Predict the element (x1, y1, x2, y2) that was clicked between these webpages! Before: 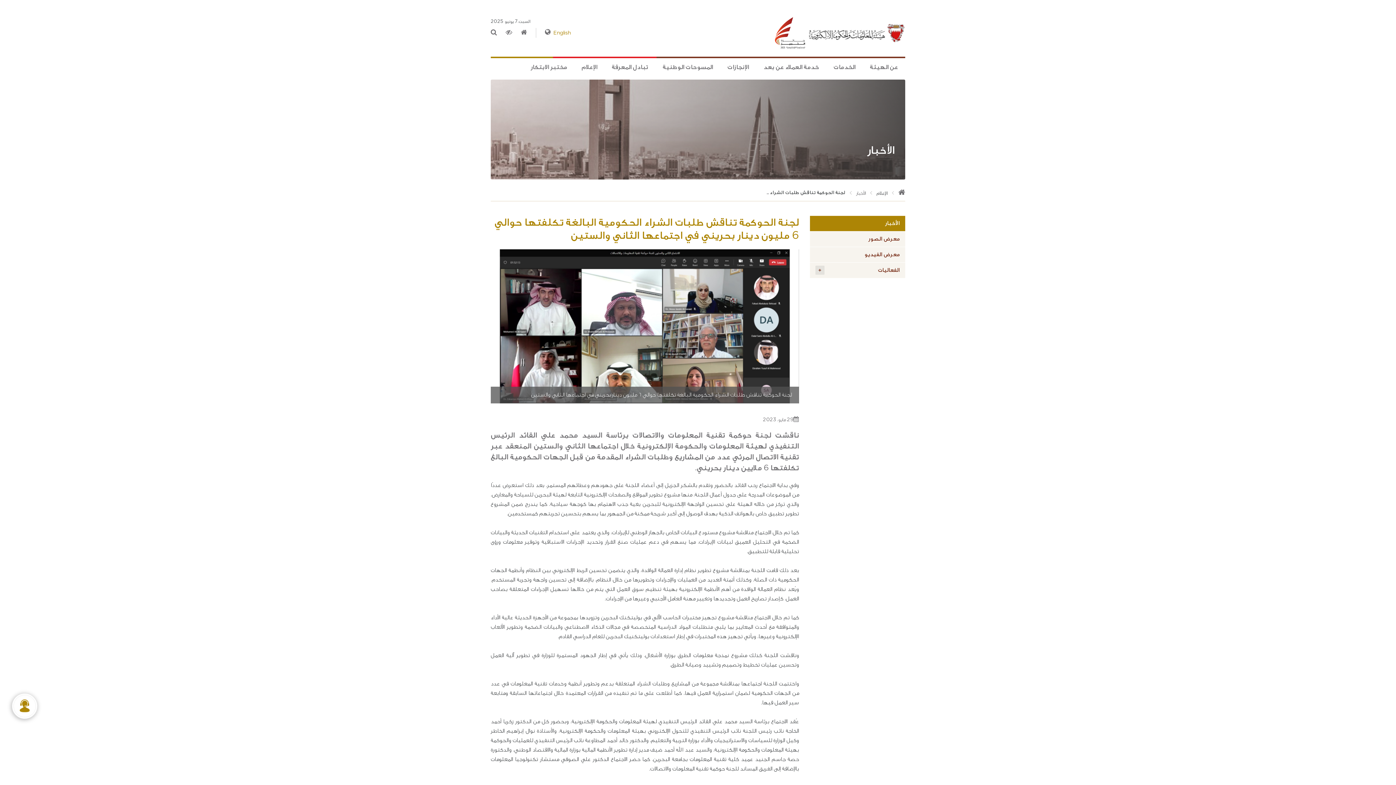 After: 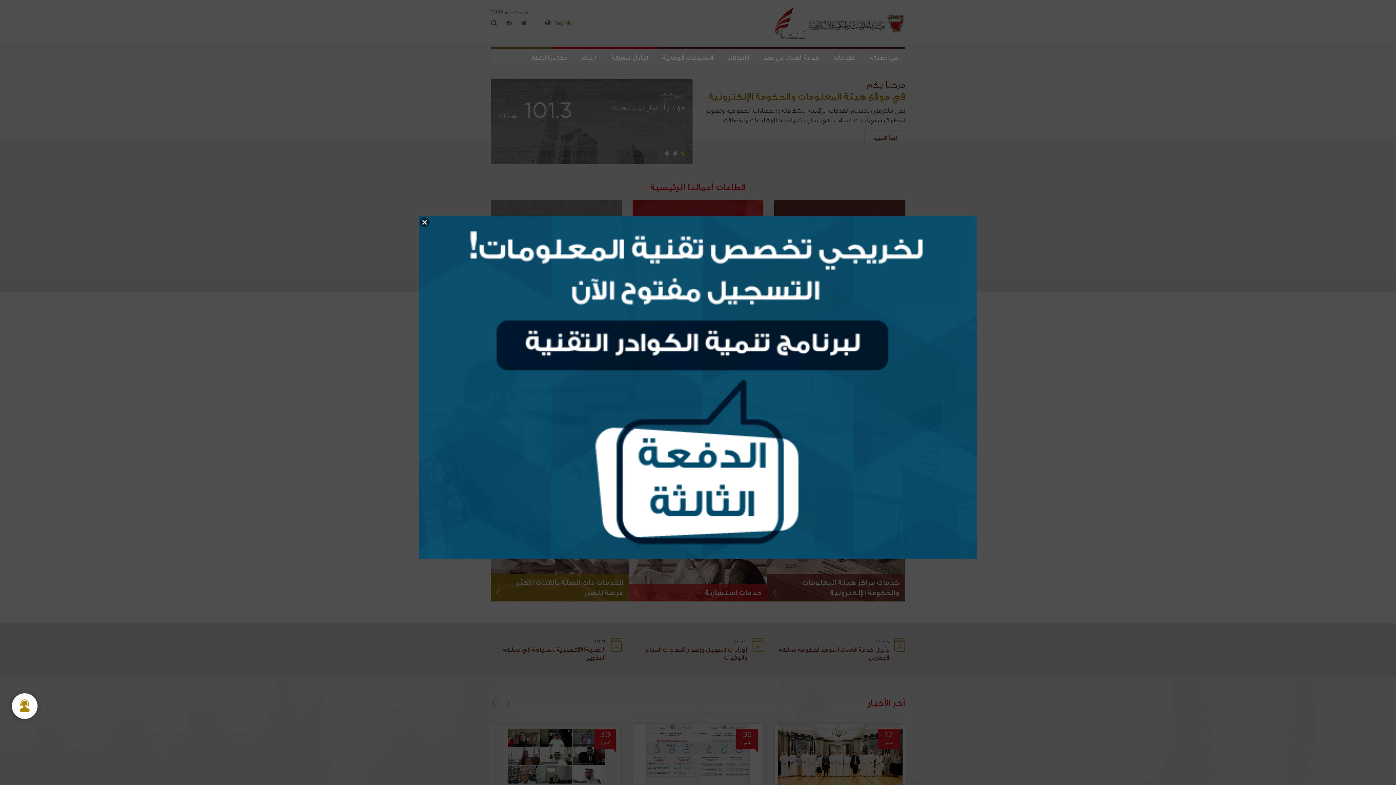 Action: bbox: (521, 29, 527, 36) label: Home